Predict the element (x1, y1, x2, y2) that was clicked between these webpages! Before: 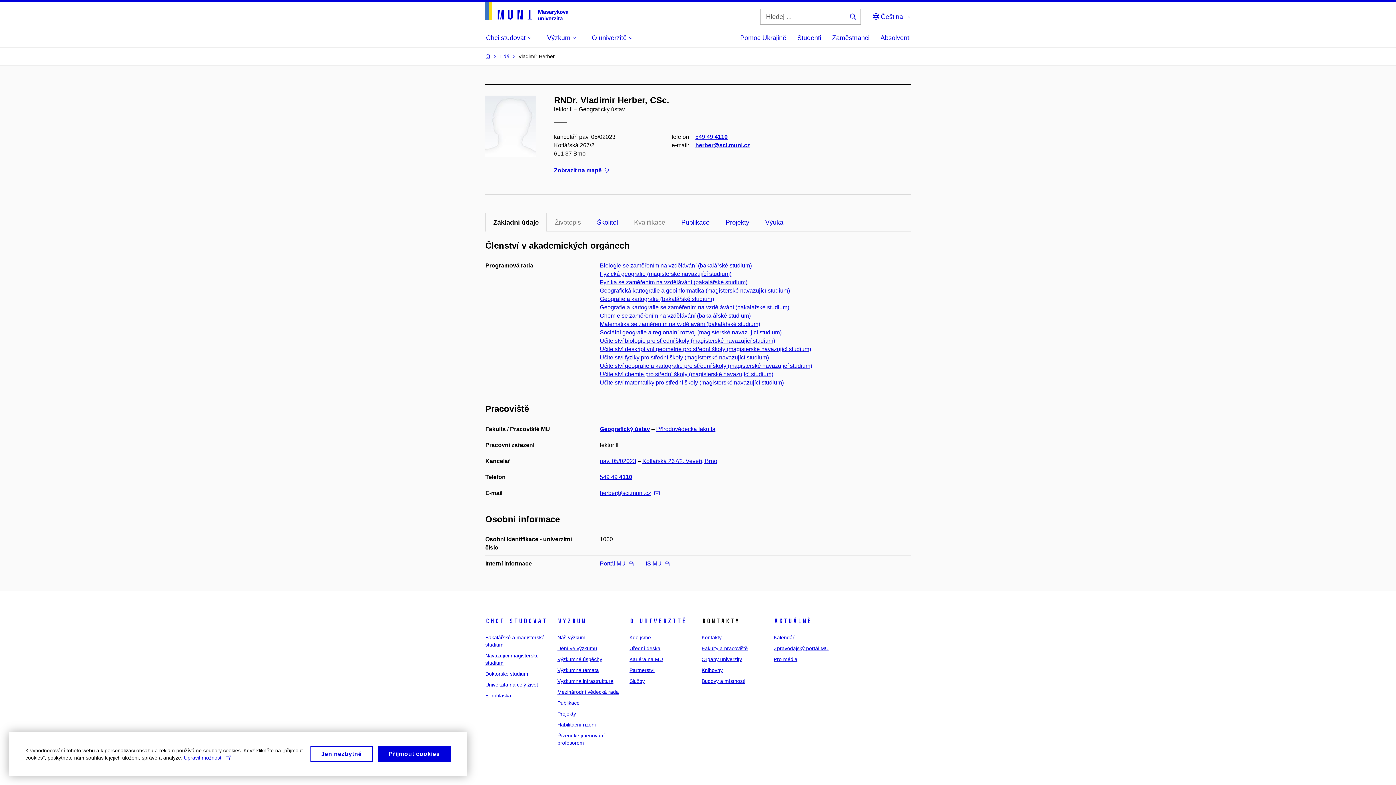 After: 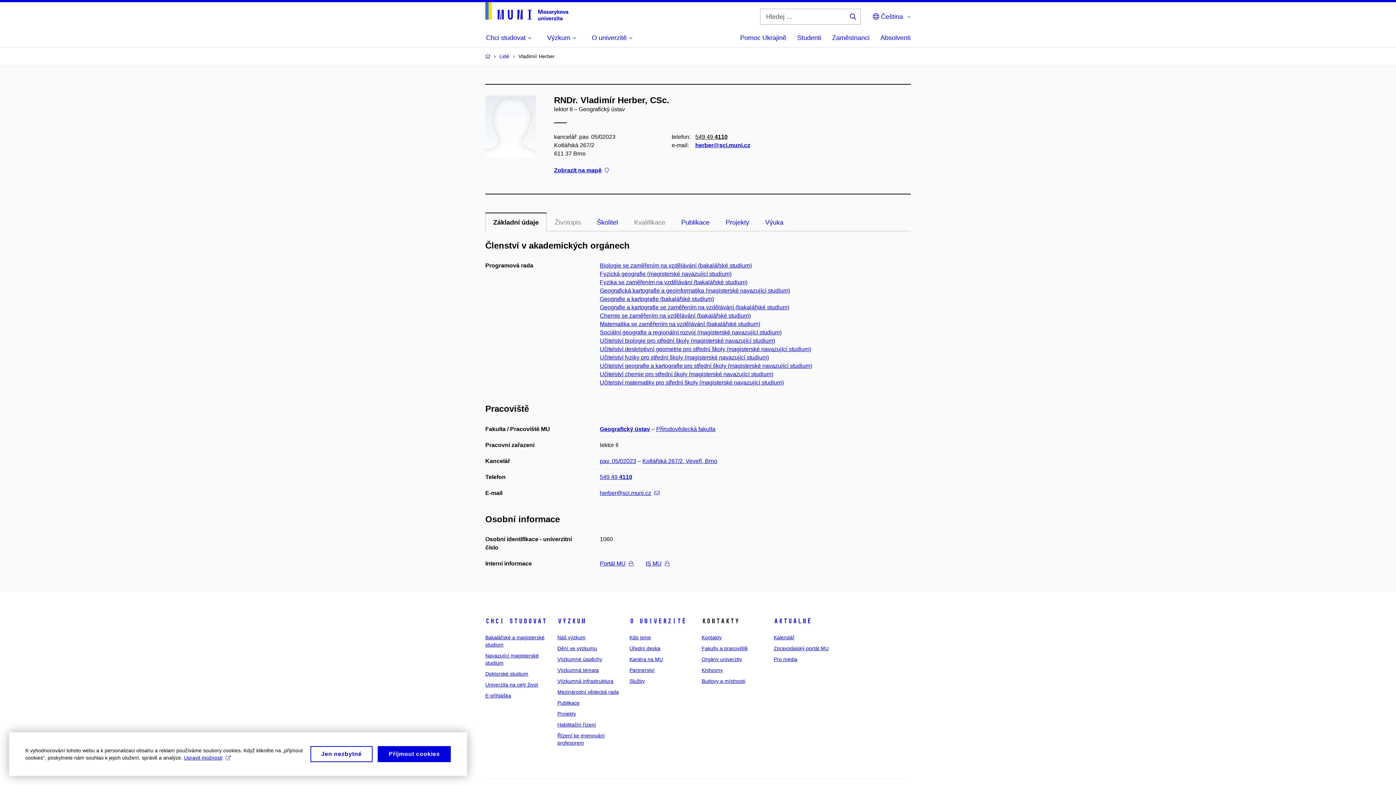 Action: bbox: (695, 133, 727, 140) label: 549 49 4110